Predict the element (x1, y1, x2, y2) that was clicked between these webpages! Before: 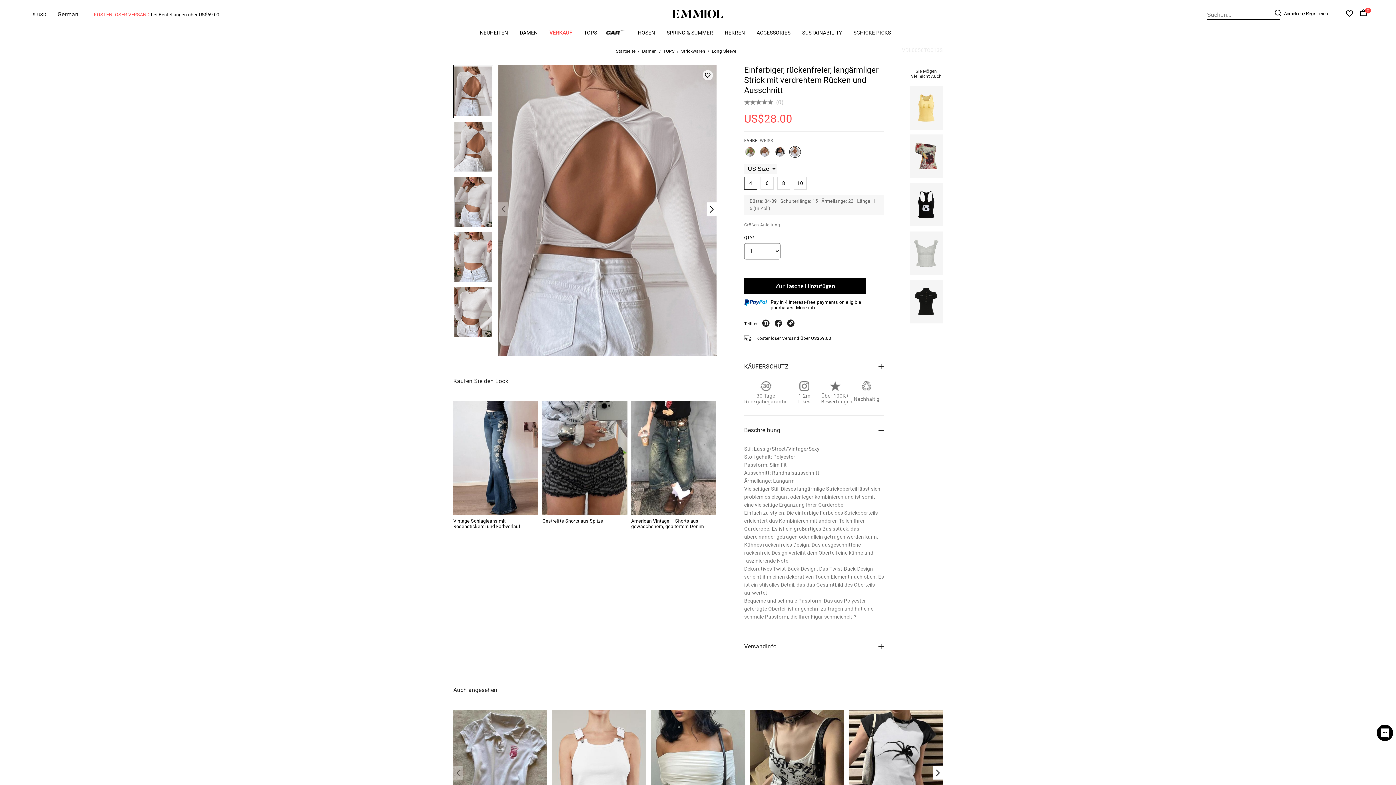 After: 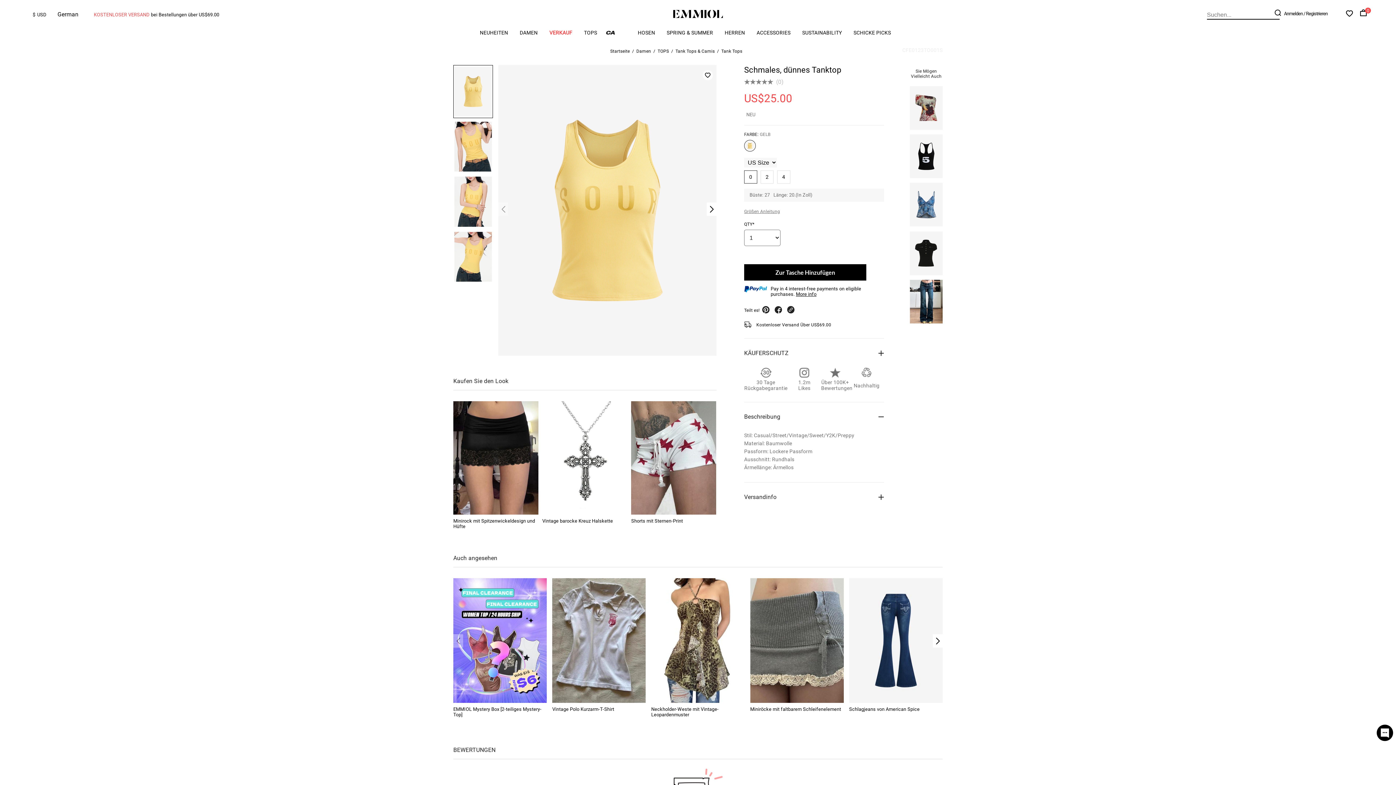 Action: bbox: (910, 124, 942, 131)